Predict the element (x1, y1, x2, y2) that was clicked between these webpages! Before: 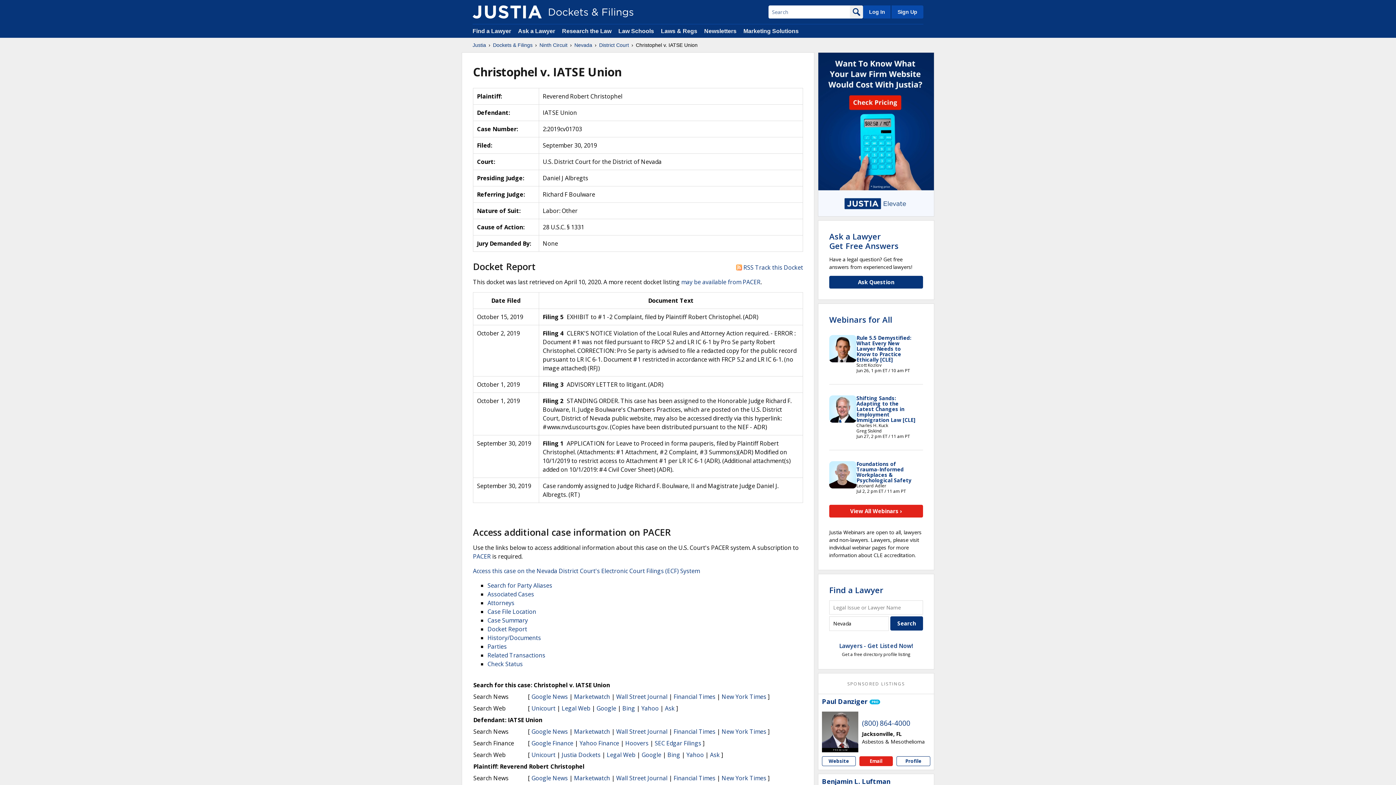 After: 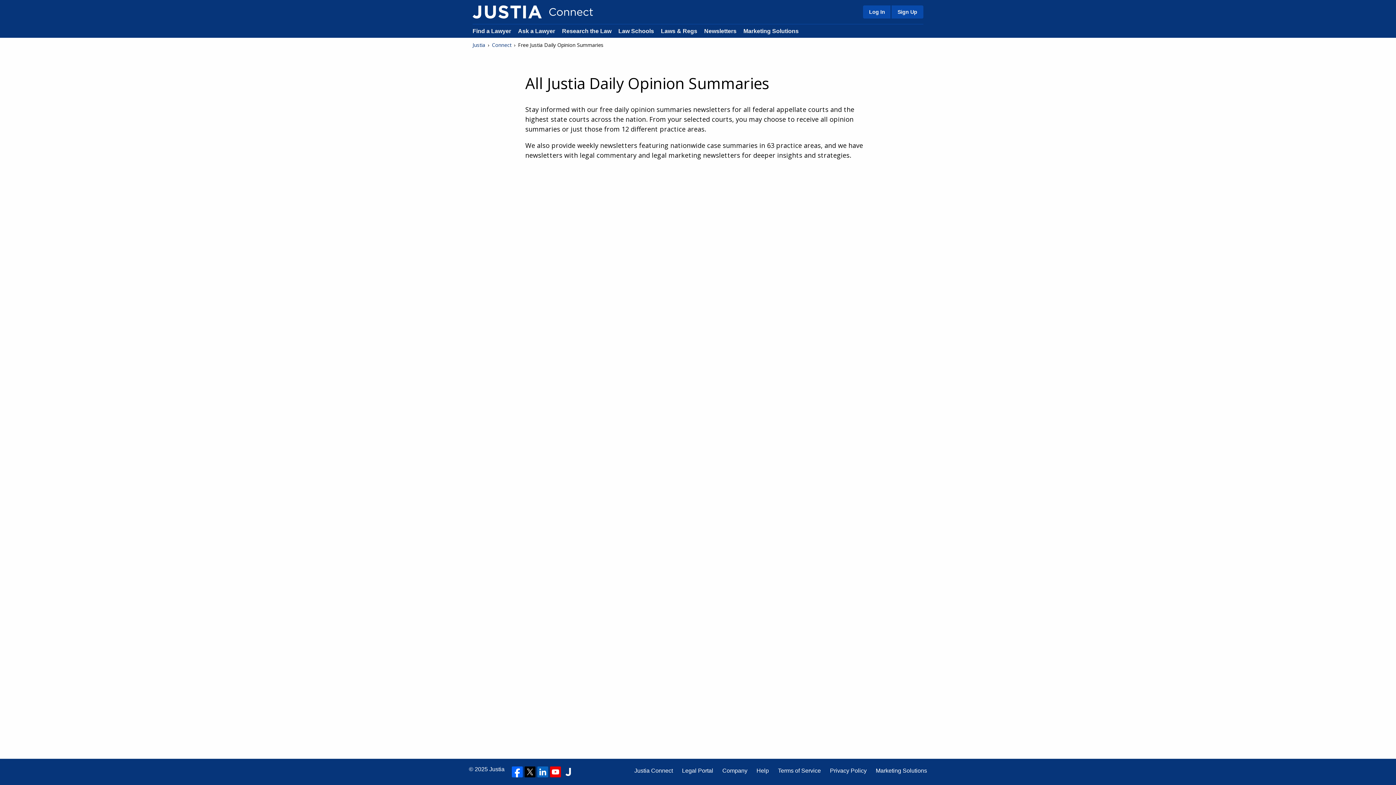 Action: bbox: (704, 28, 736, 34) label: Newsletters